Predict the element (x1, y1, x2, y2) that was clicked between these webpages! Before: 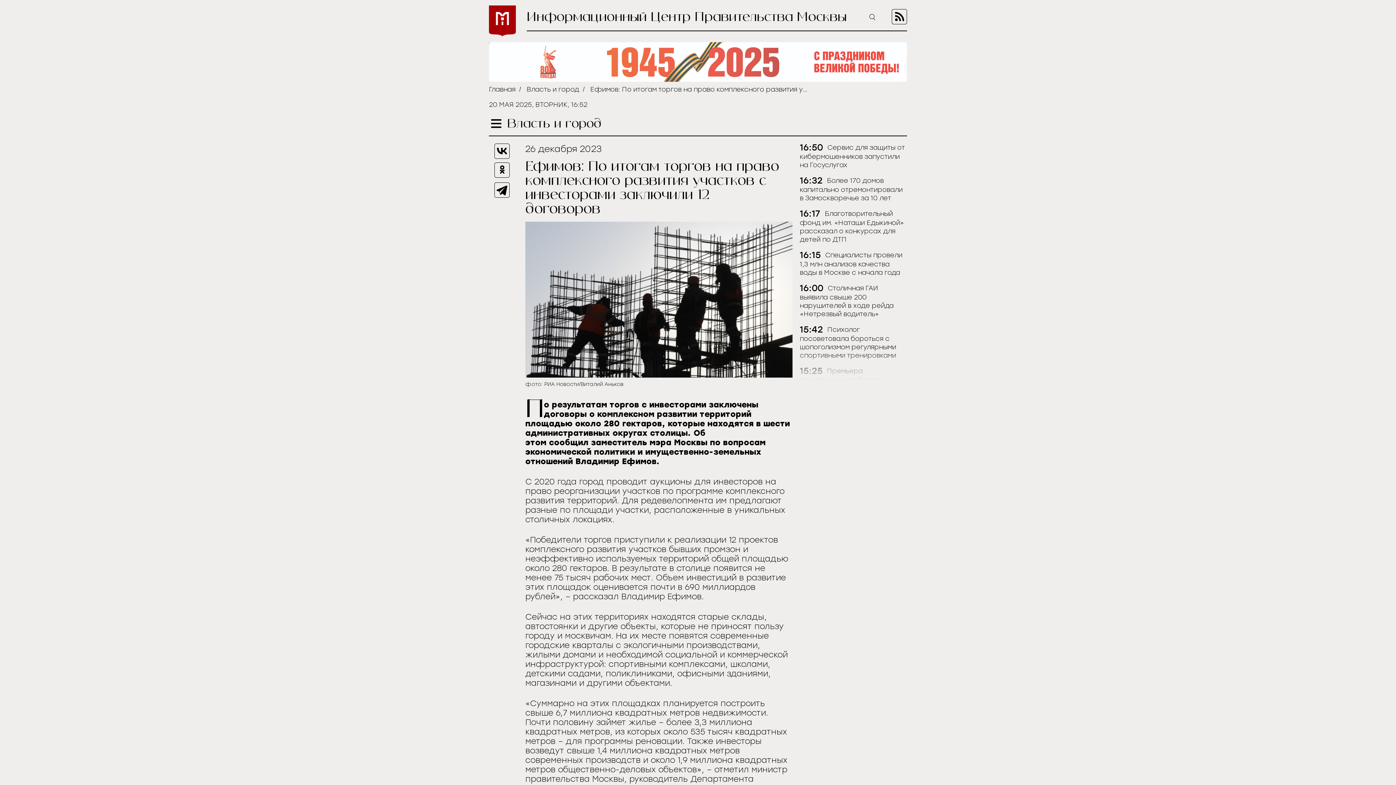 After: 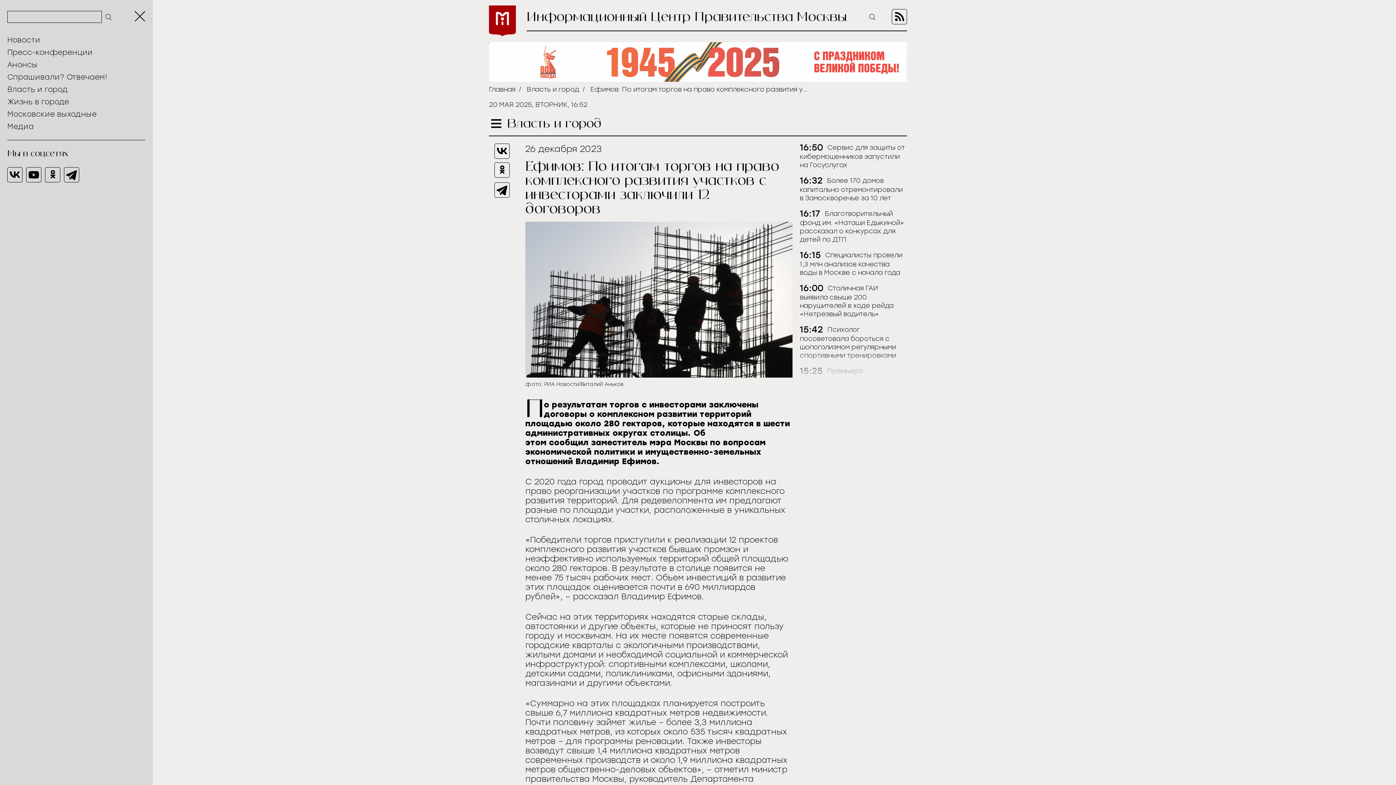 Action: bbox: (489, 118, 503, 128)